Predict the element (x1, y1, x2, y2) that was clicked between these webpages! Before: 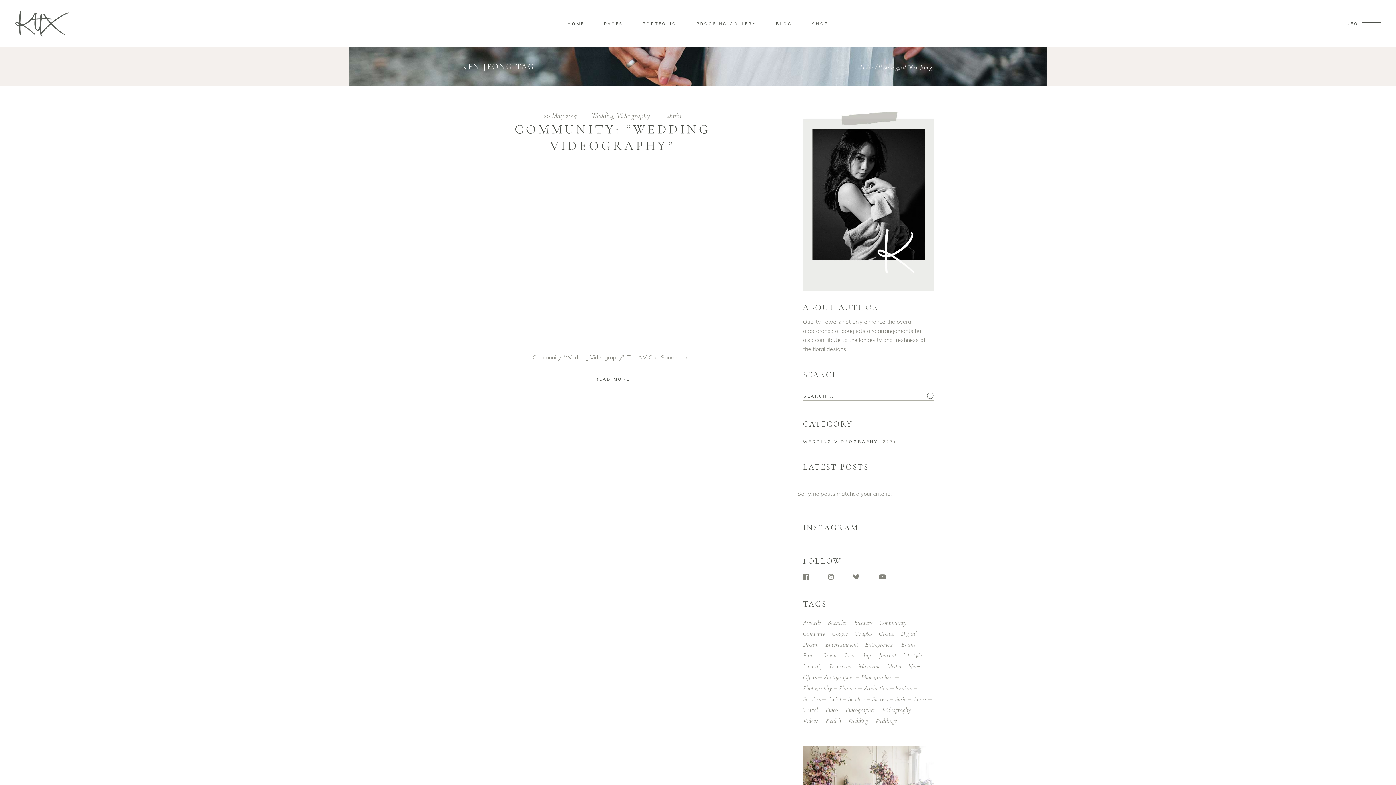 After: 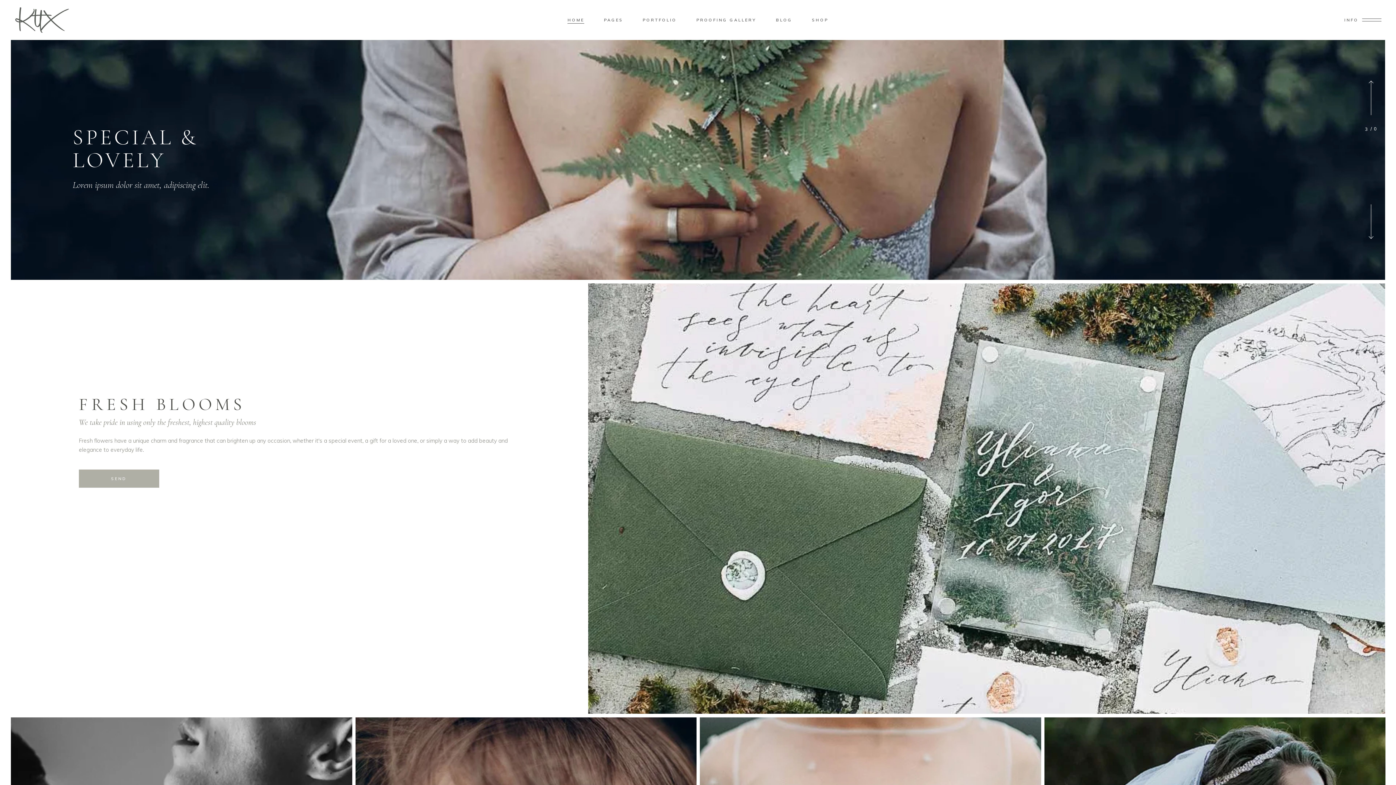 Action: label: Home bbox: (860, 62, 873, 71)